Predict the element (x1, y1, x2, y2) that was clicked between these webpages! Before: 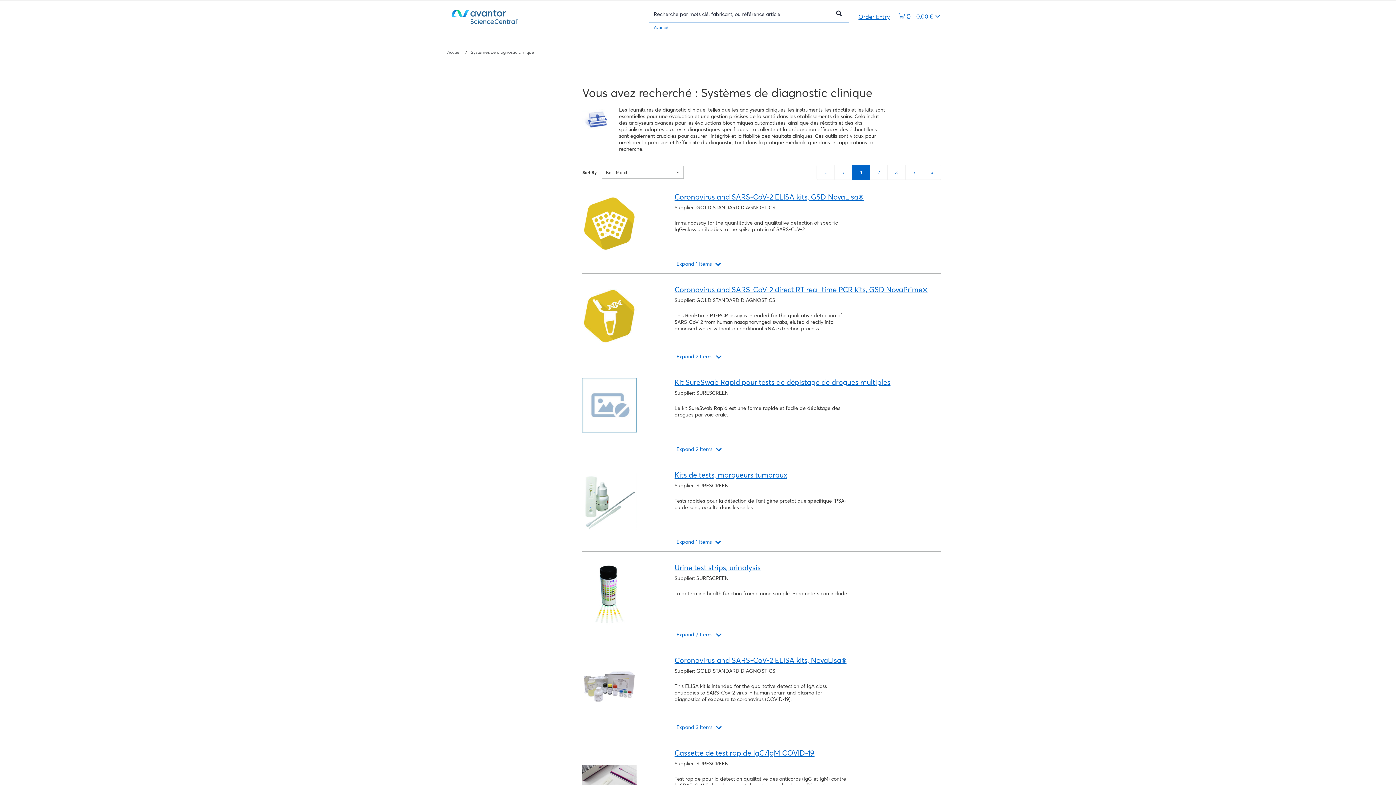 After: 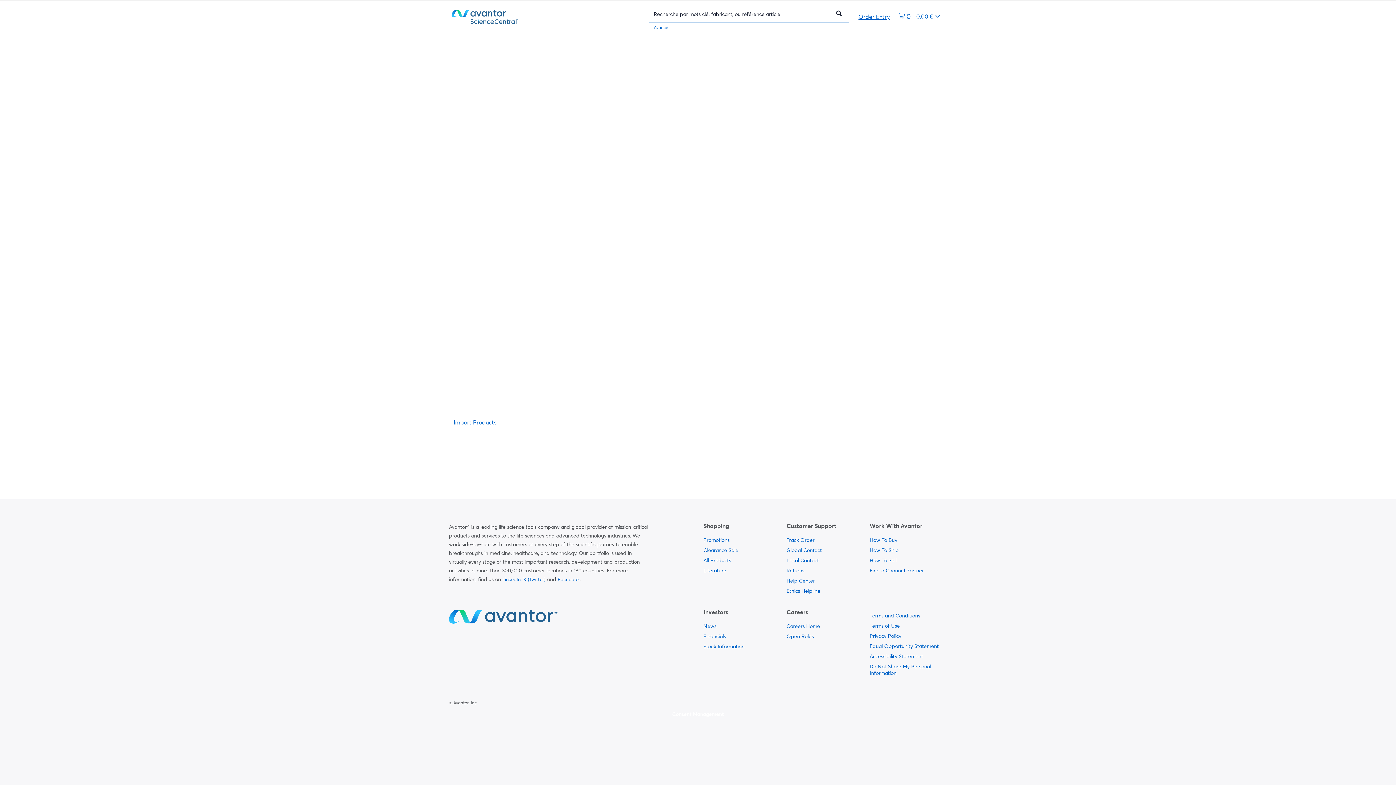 Action: bbox: (858, 12, 889, 20) label: Order Entry